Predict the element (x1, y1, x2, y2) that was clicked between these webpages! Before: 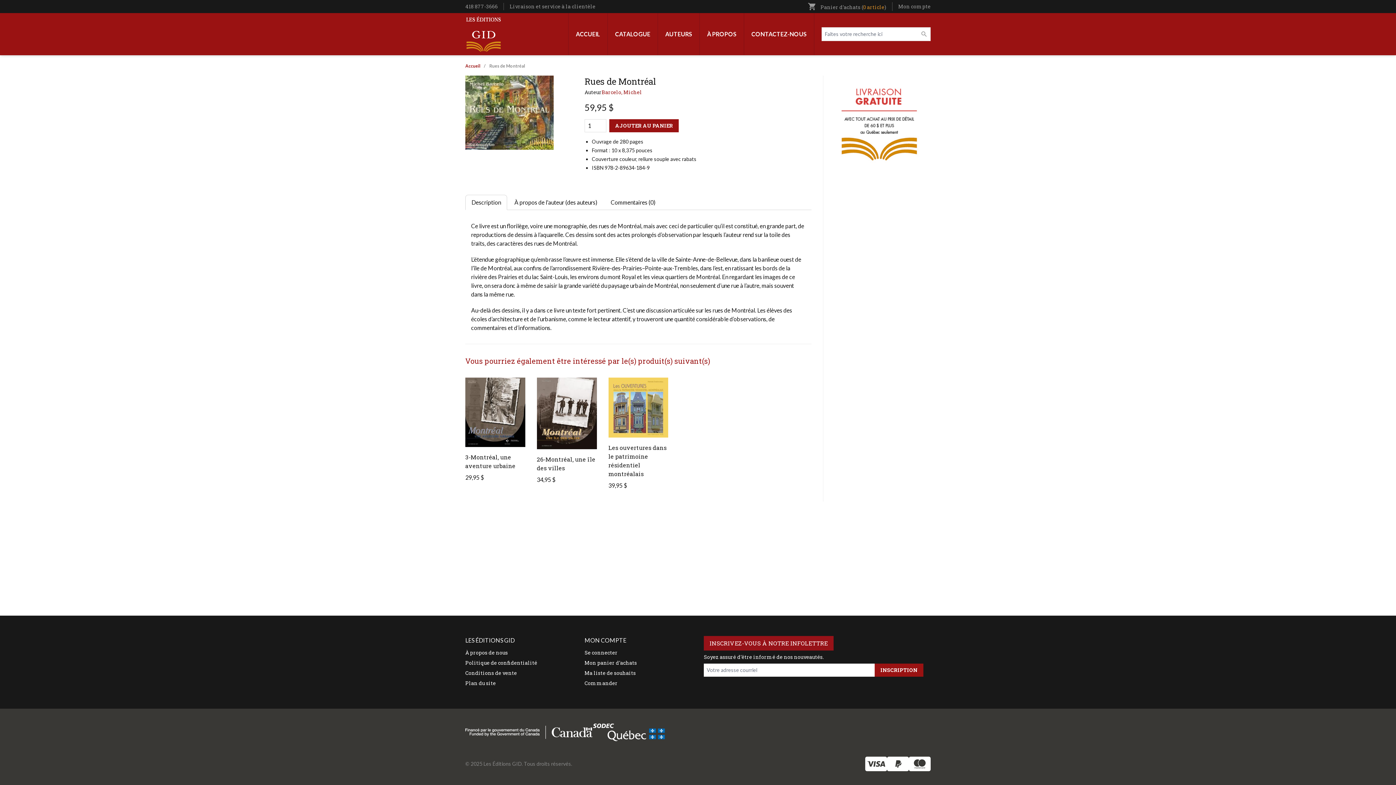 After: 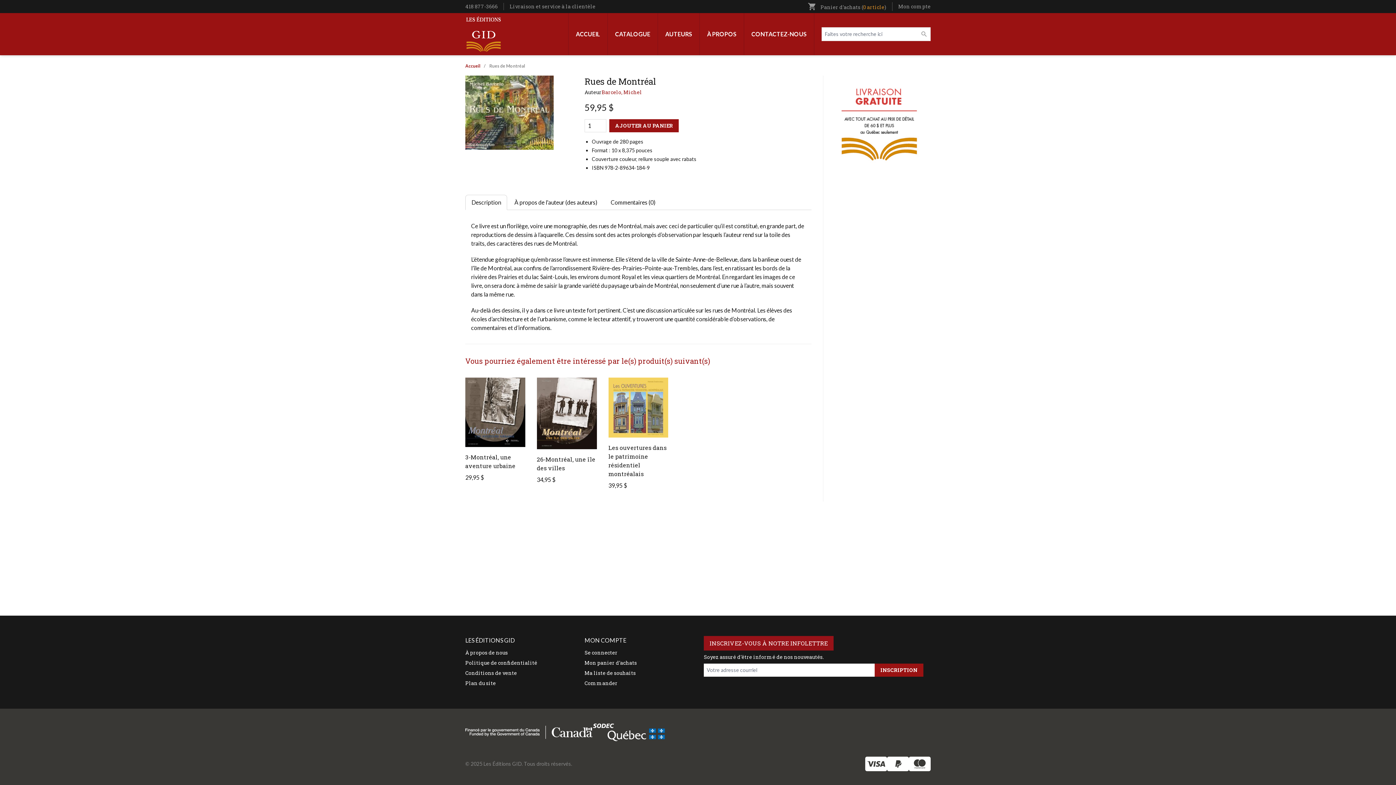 Action: label: Description bbox: (465, 194, 507, 210)